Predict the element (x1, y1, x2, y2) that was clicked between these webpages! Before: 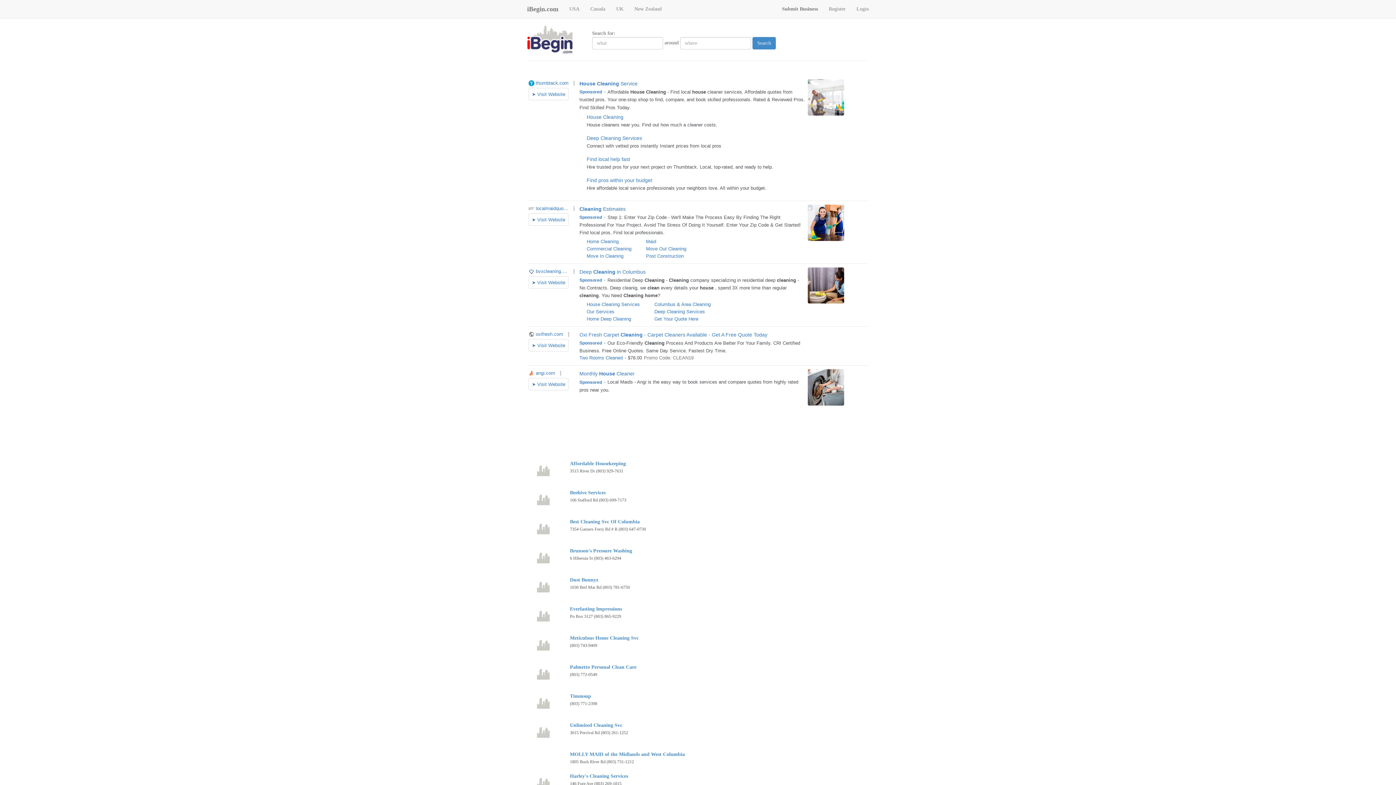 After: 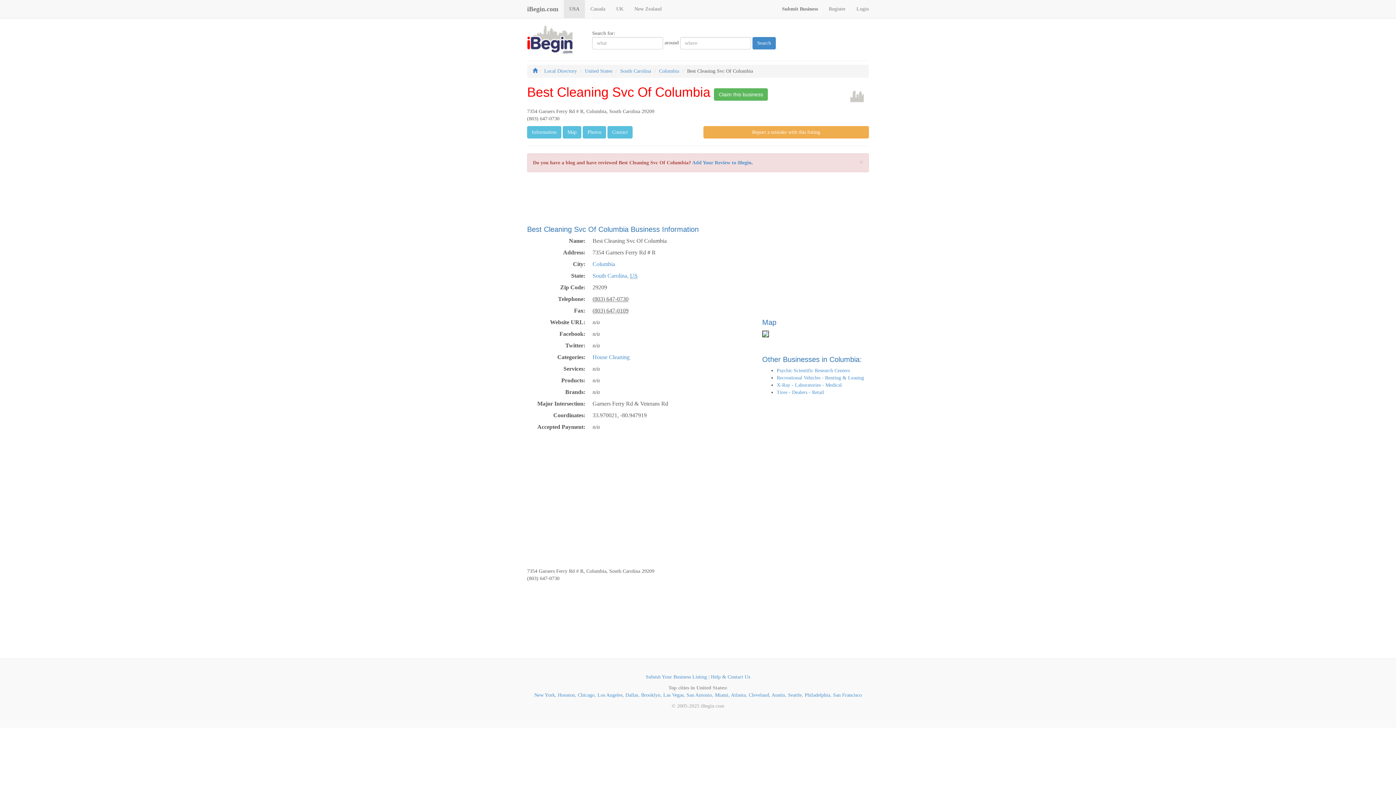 Action: label: Best Cleaning Svc Of Columbia bbox: (570, 519, 639, 524)